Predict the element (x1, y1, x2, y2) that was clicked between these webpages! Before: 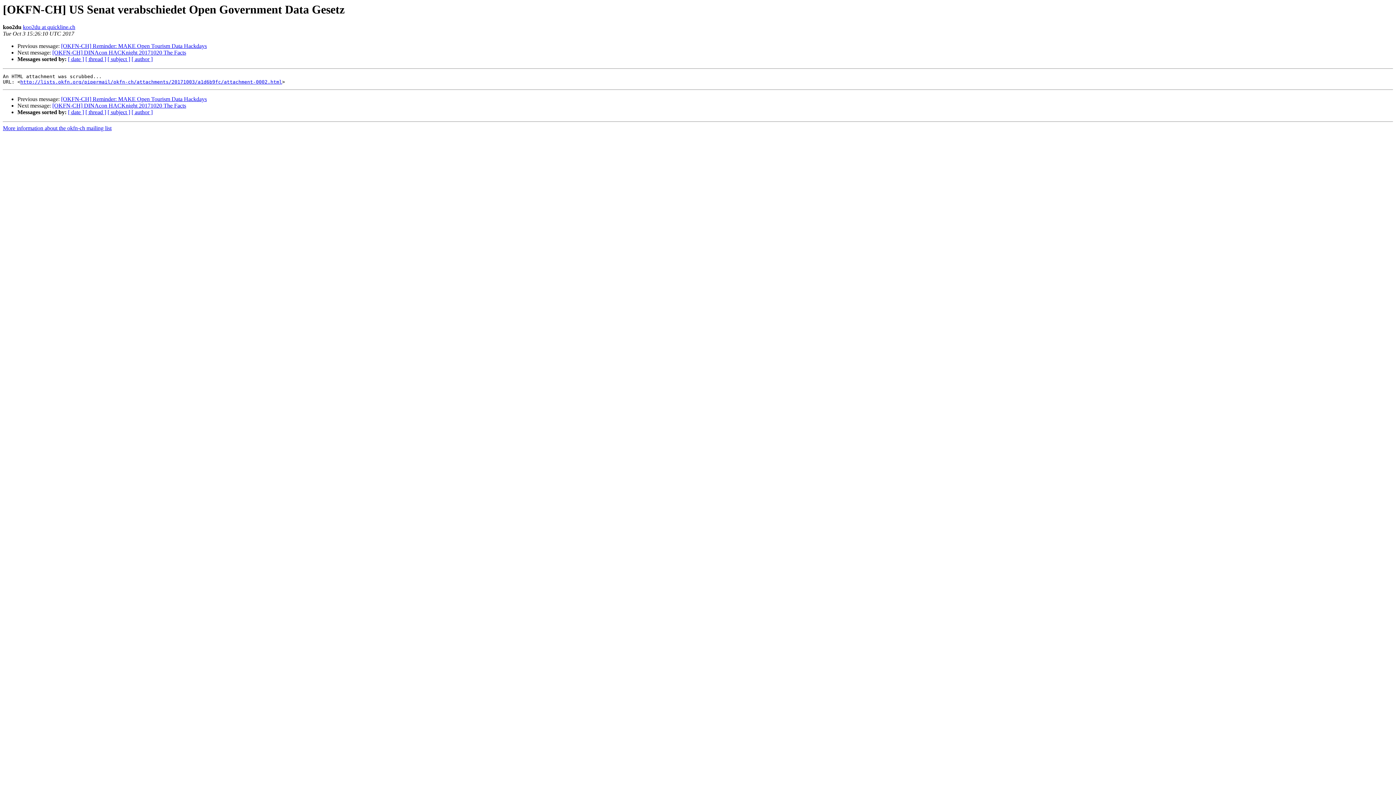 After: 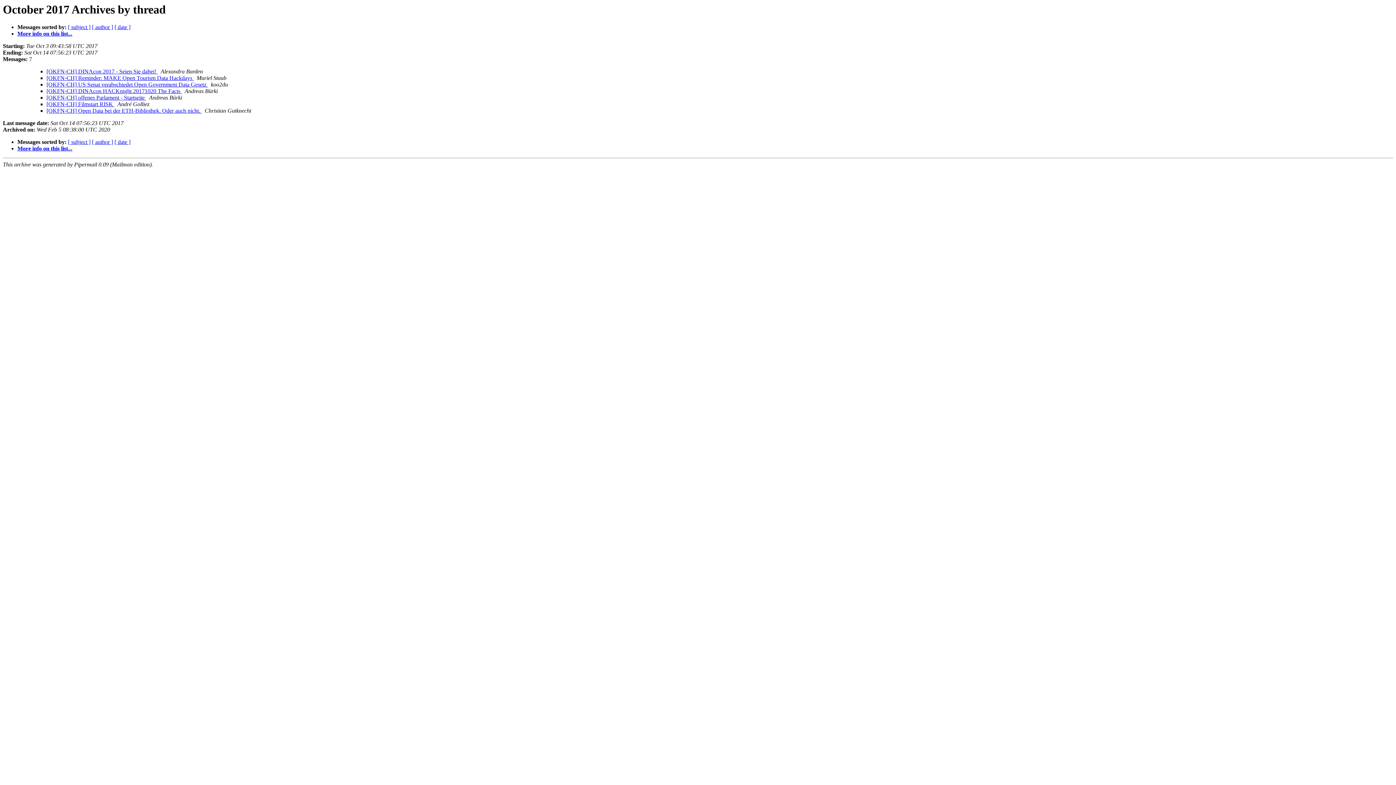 Action: label: [ thread ] bbox: (85, 109, 106, 115)